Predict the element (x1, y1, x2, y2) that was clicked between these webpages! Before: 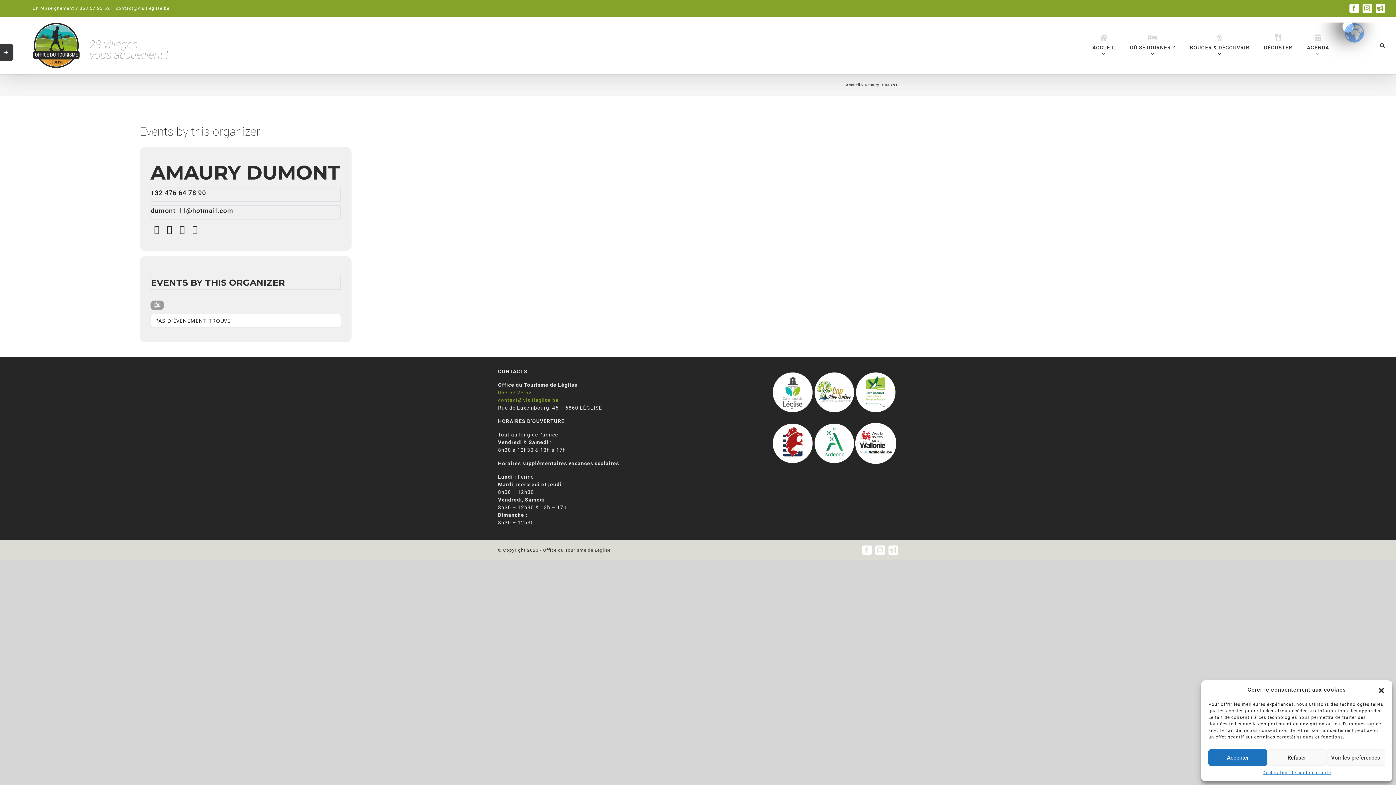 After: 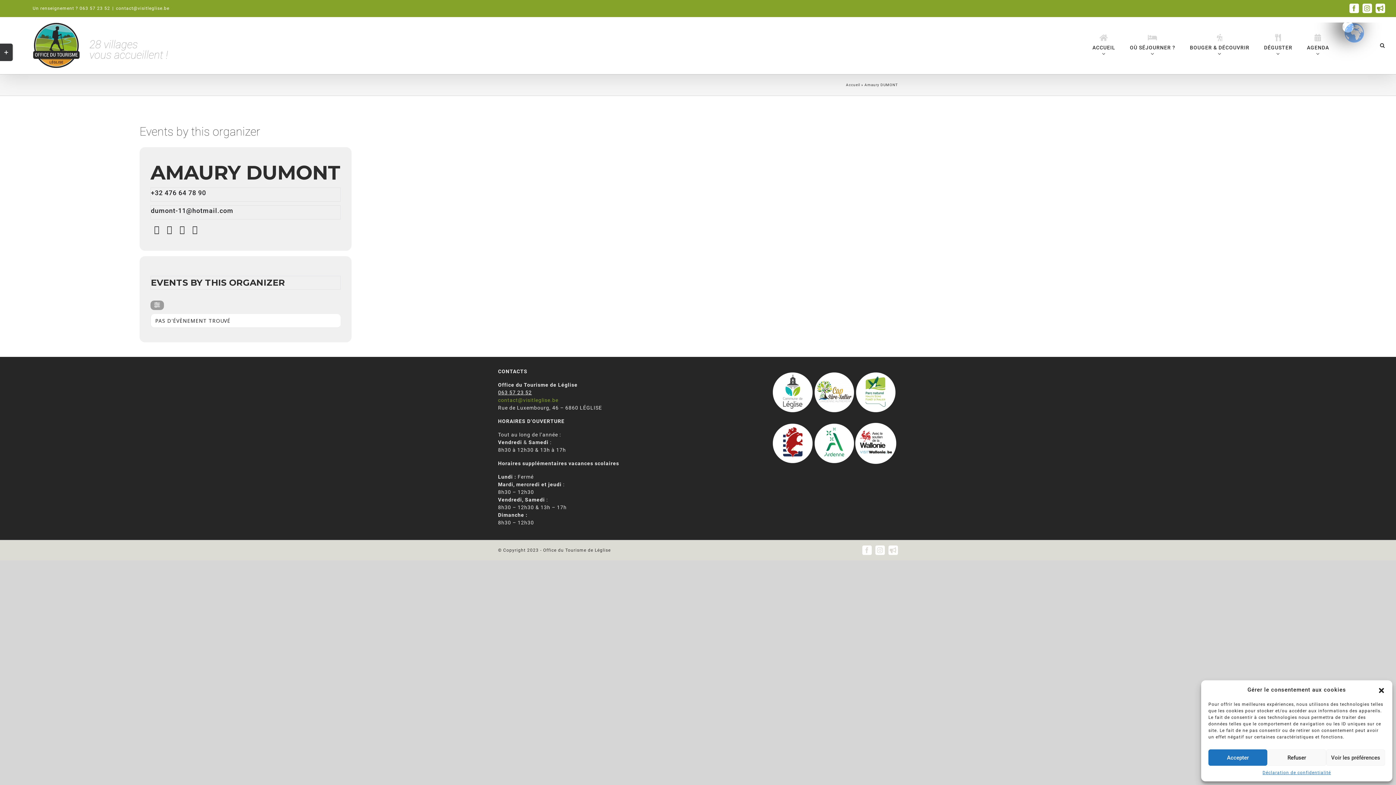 Action: label: 063 57 23 52 bbox: (498, 389, 532, 395)